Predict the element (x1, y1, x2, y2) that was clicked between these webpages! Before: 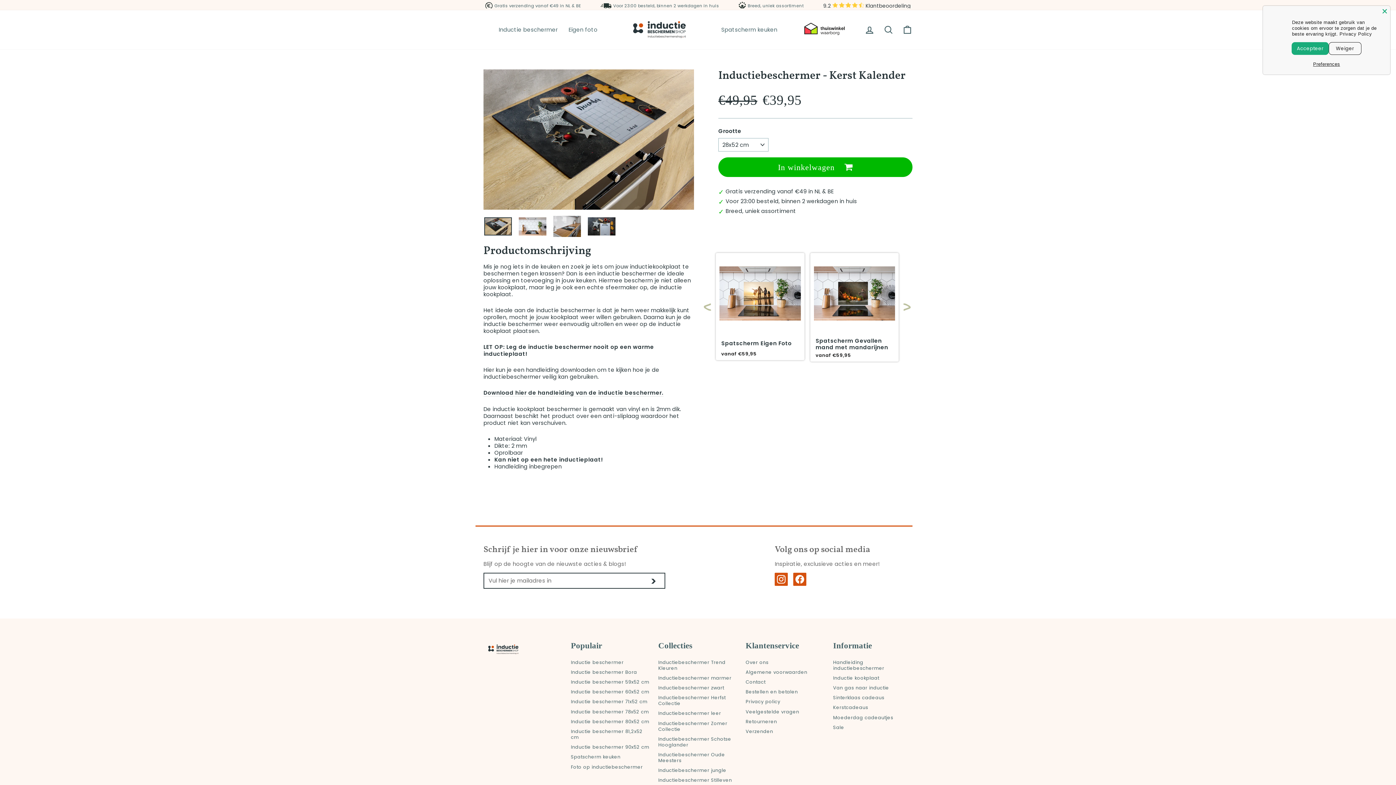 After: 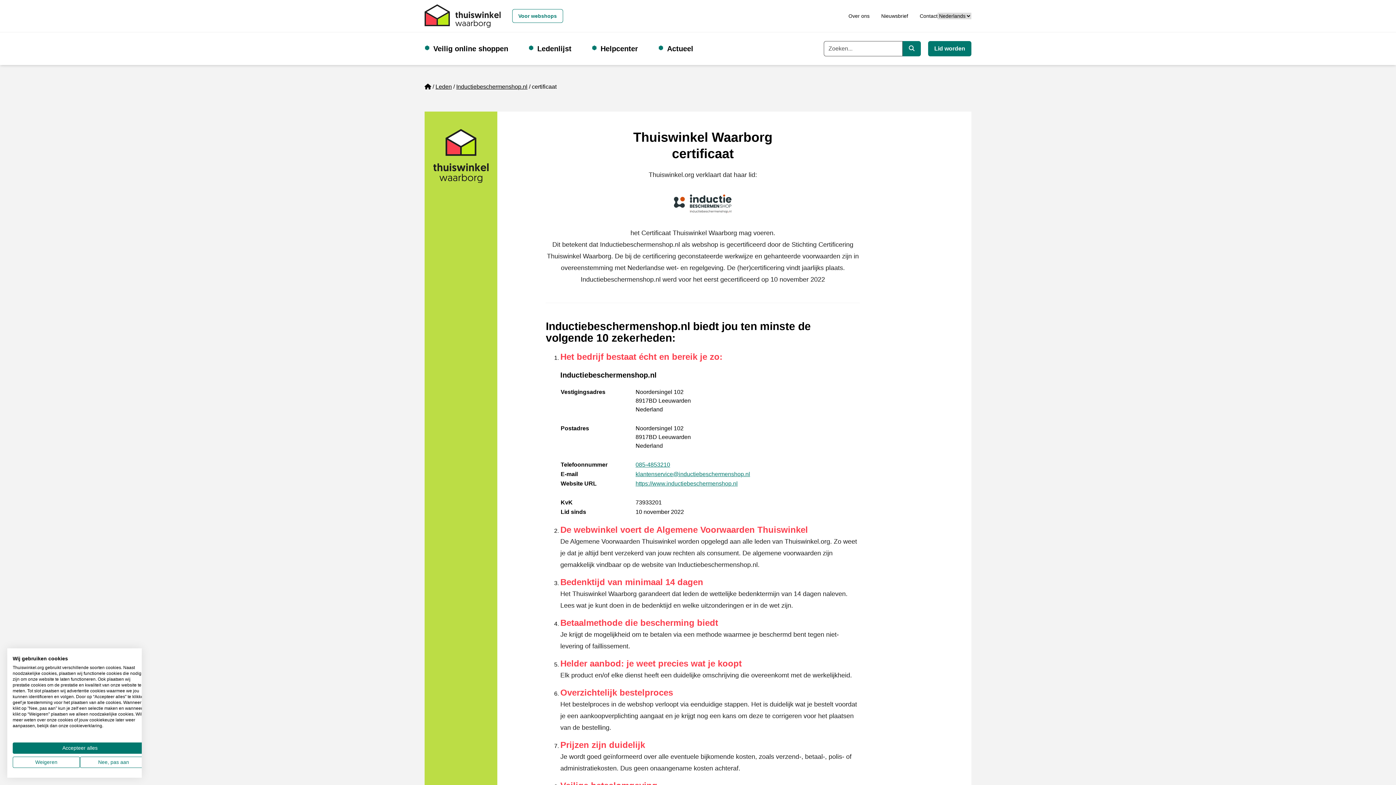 Action: bbox: (803, 22, 860, 37)